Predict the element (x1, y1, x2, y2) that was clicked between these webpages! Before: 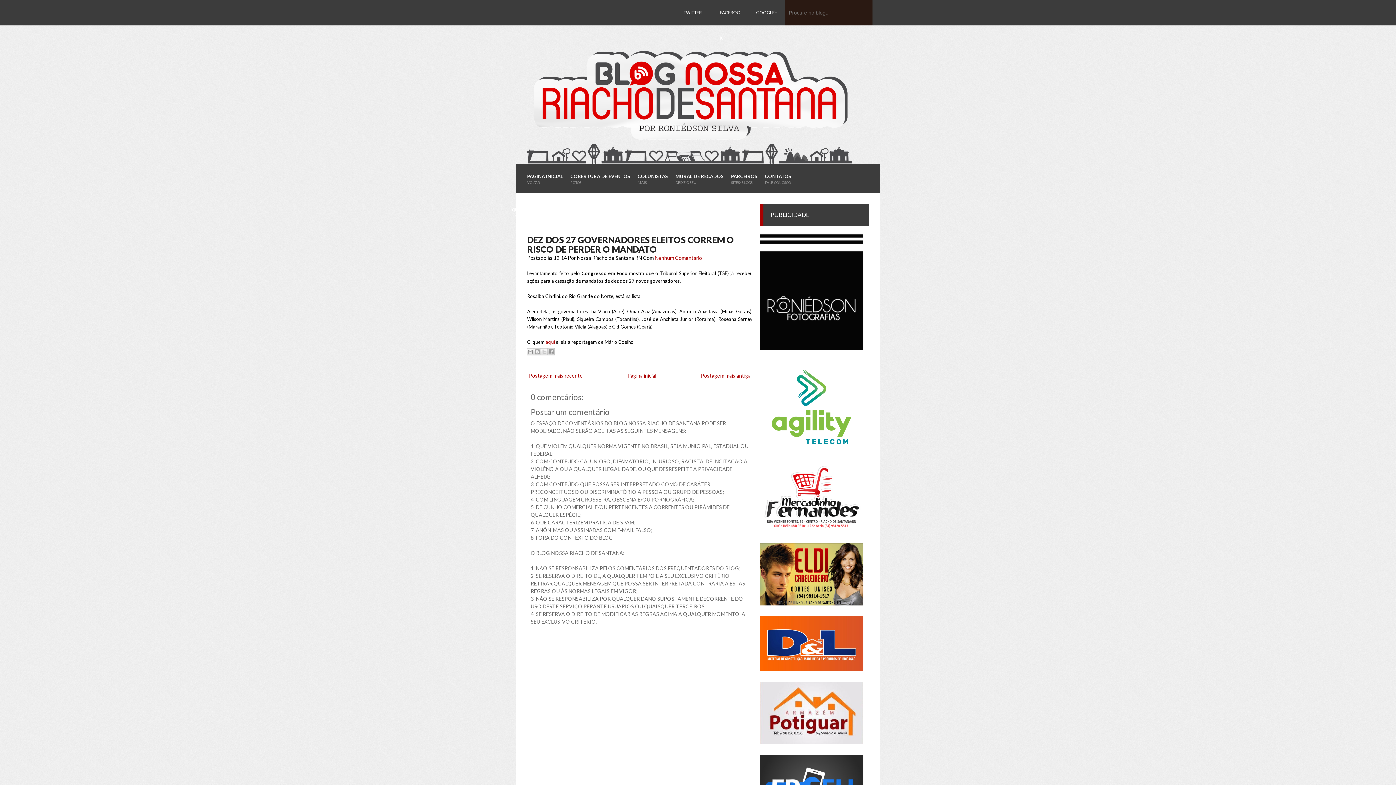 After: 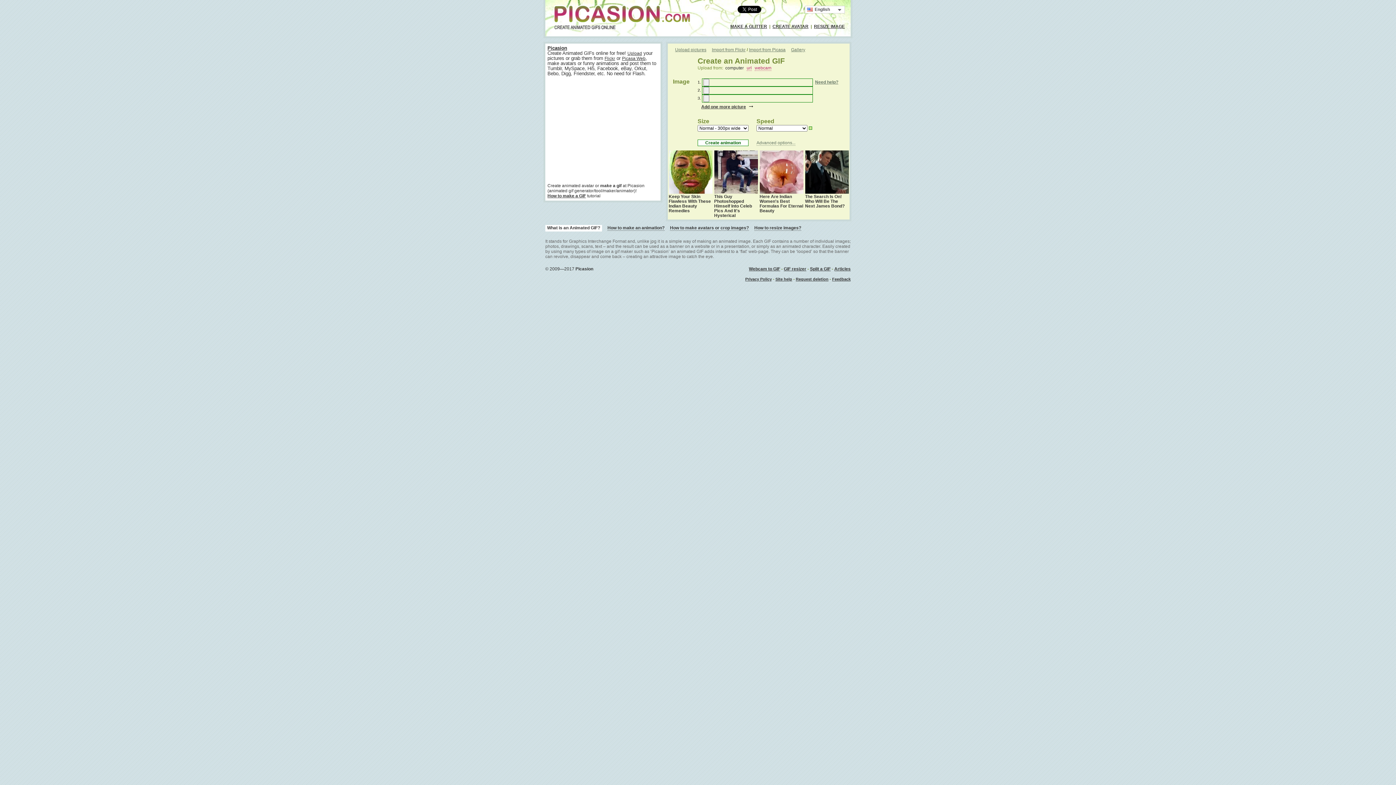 Action: bbox: (760, 345, 863, 351)